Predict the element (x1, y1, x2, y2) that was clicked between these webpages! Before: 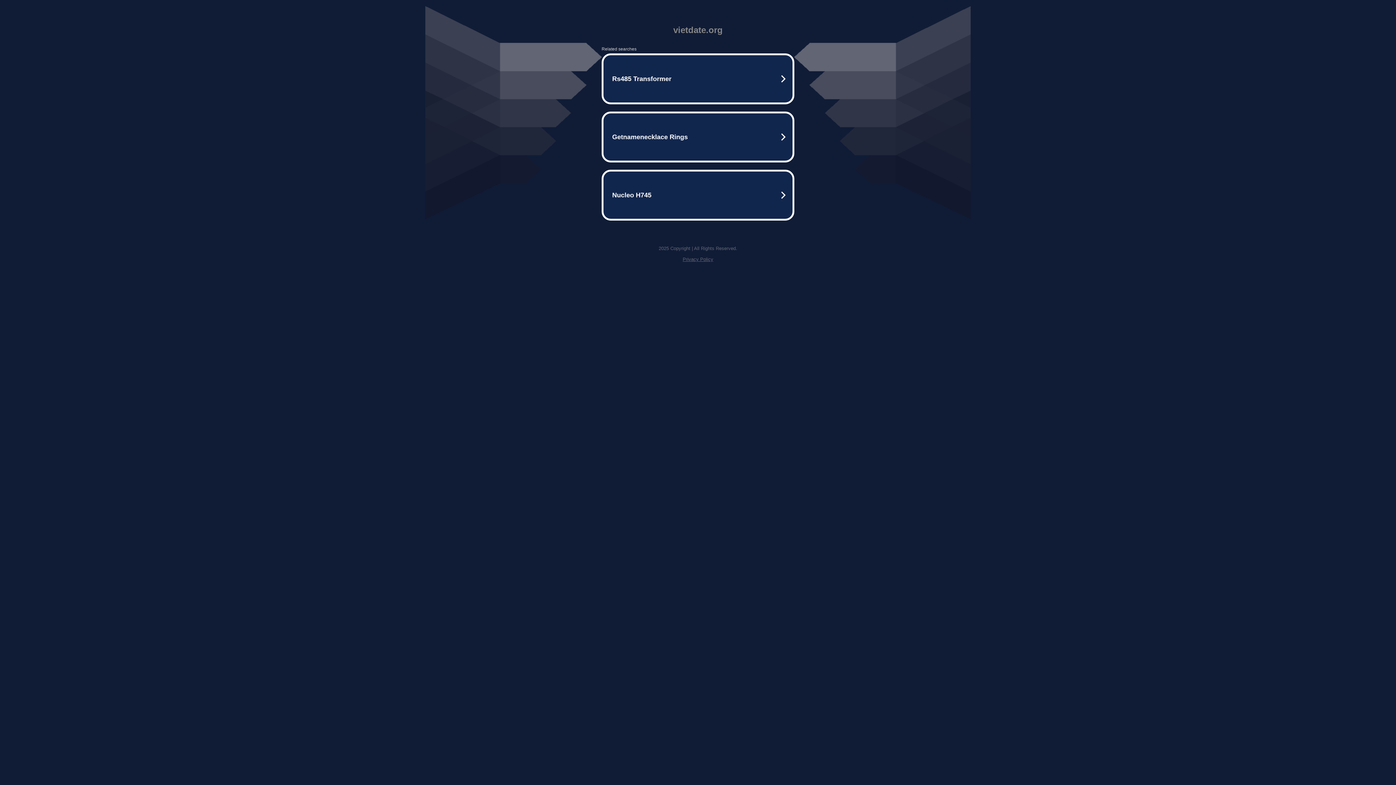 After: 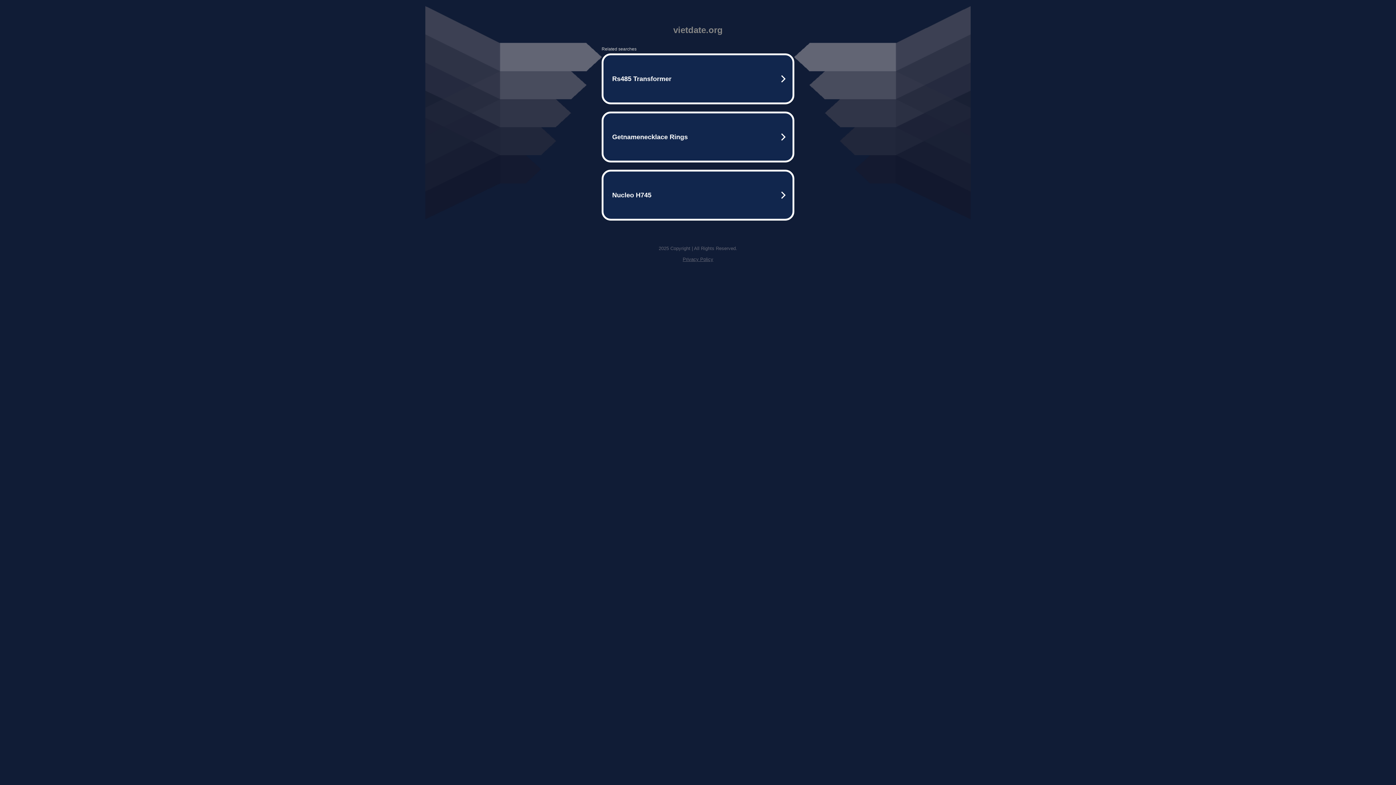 Action: label: Privacy Policy bbox: (682, 256, 713, 262)